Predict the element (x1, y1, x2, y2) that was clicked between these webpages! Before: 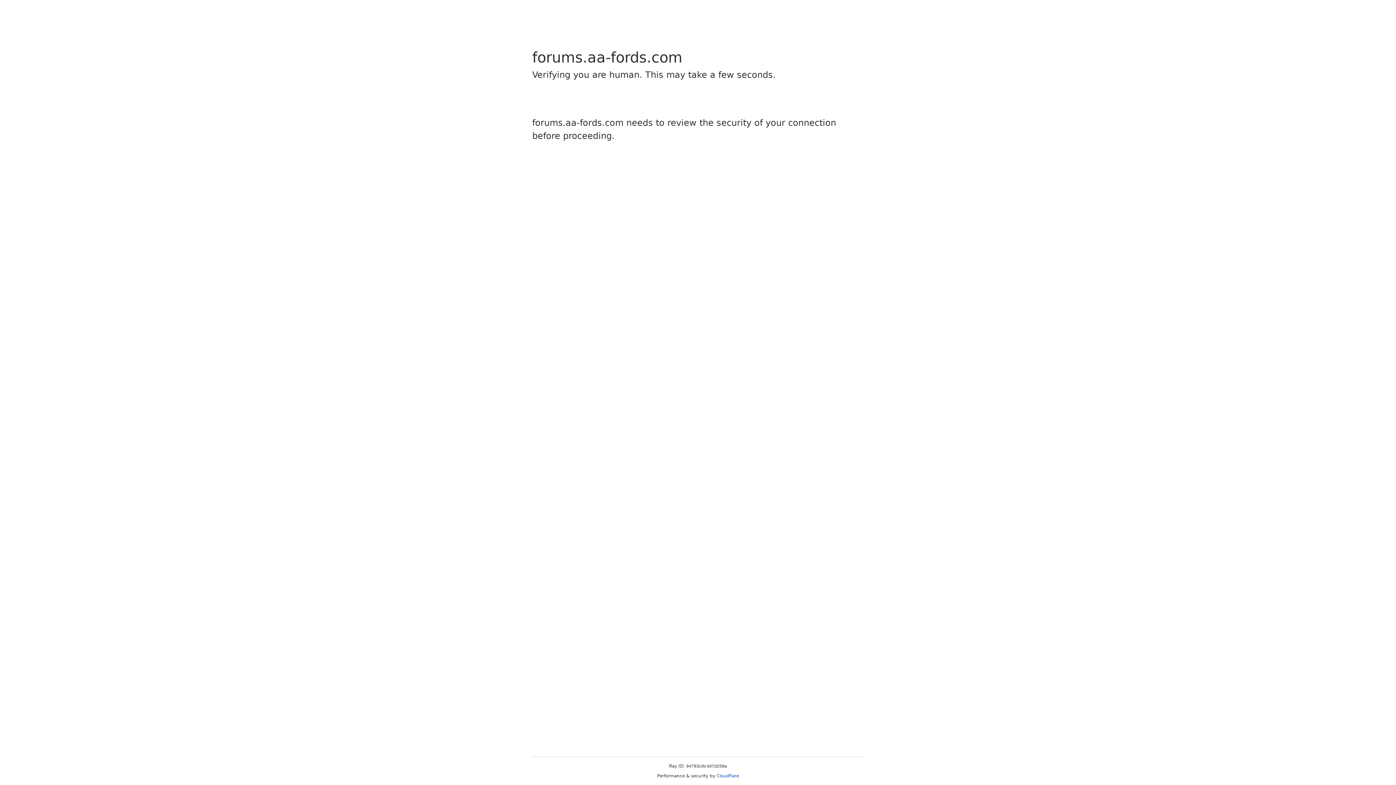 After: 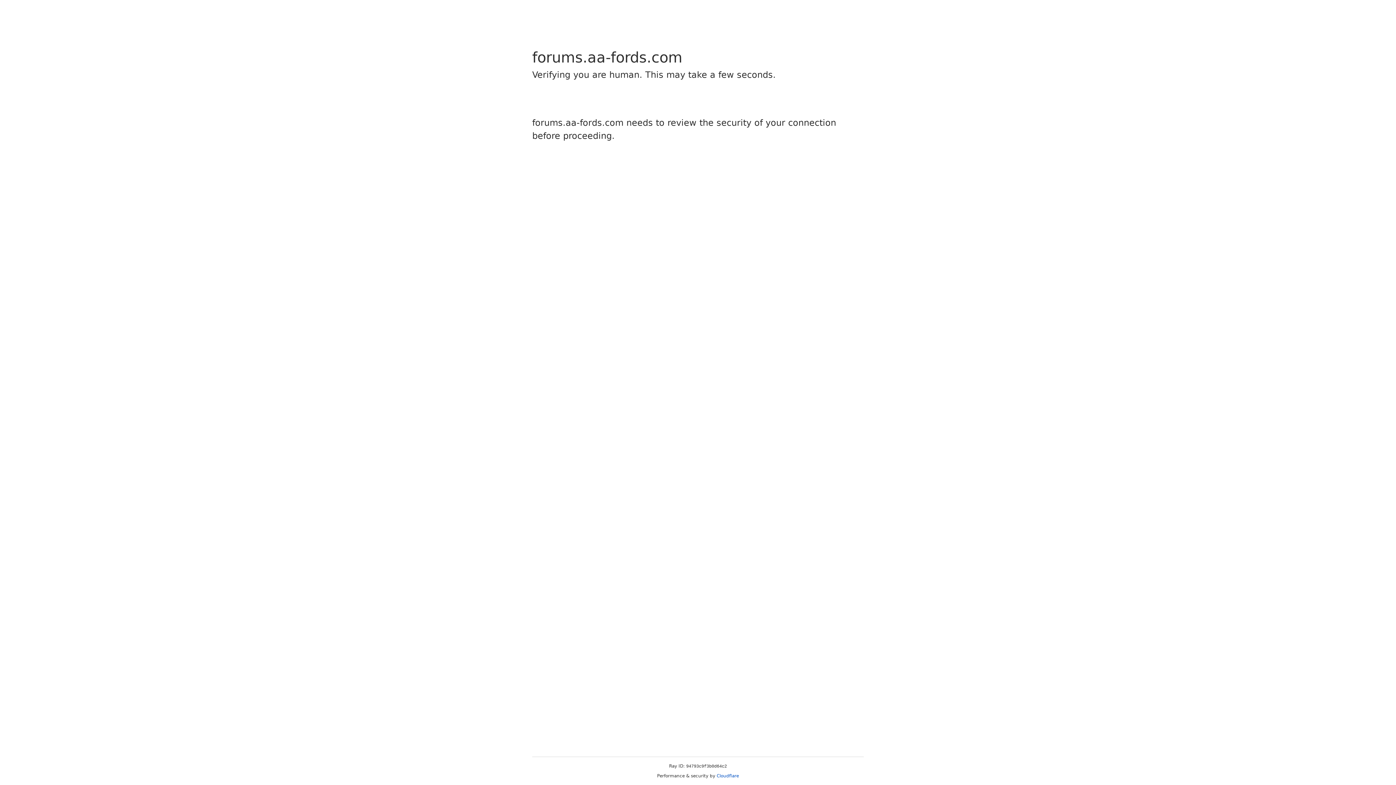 Action: bbox: (716, 773, 739, 778) label: Cloudflare